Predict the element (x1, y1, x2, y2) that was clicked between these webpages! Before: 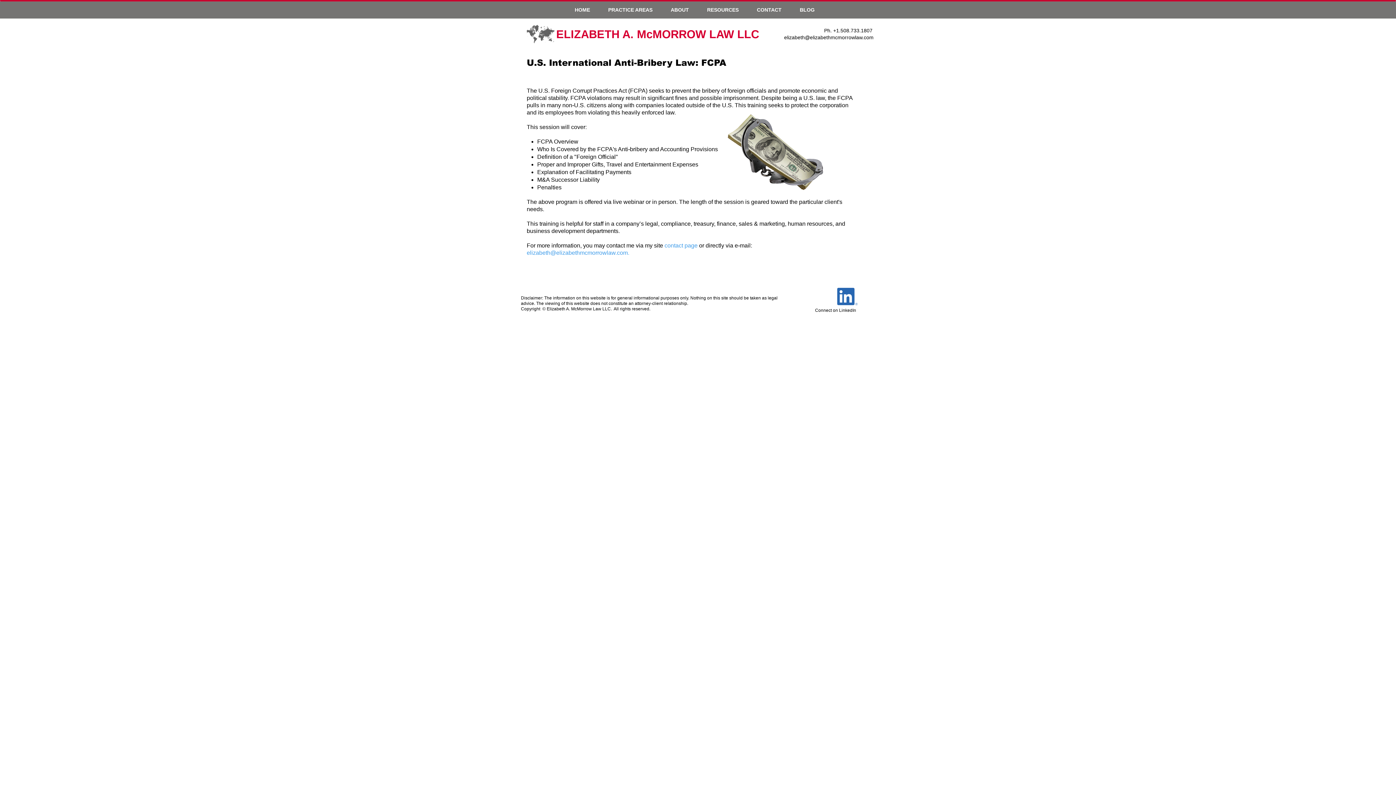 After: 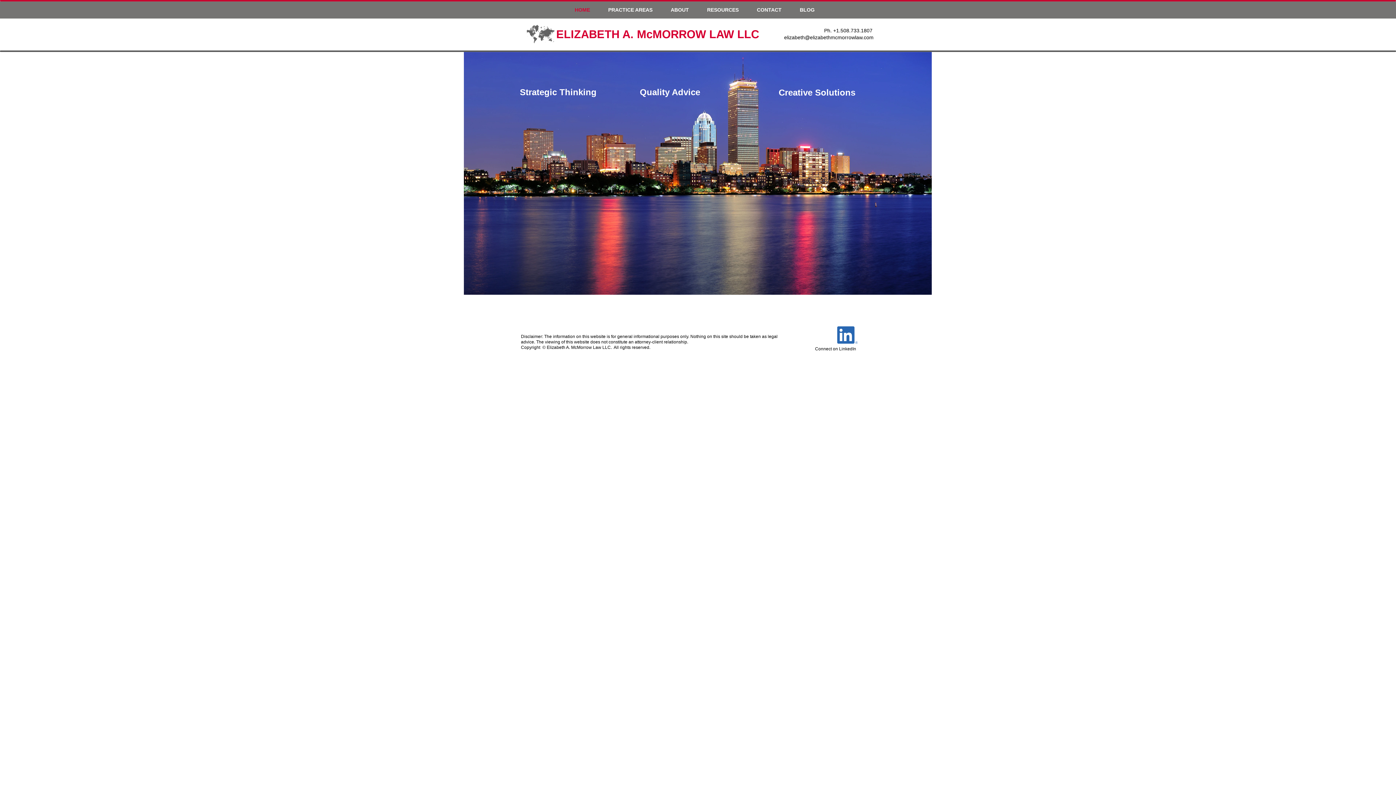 Action: bbox: (565, 2, 599, 16) label: HOME